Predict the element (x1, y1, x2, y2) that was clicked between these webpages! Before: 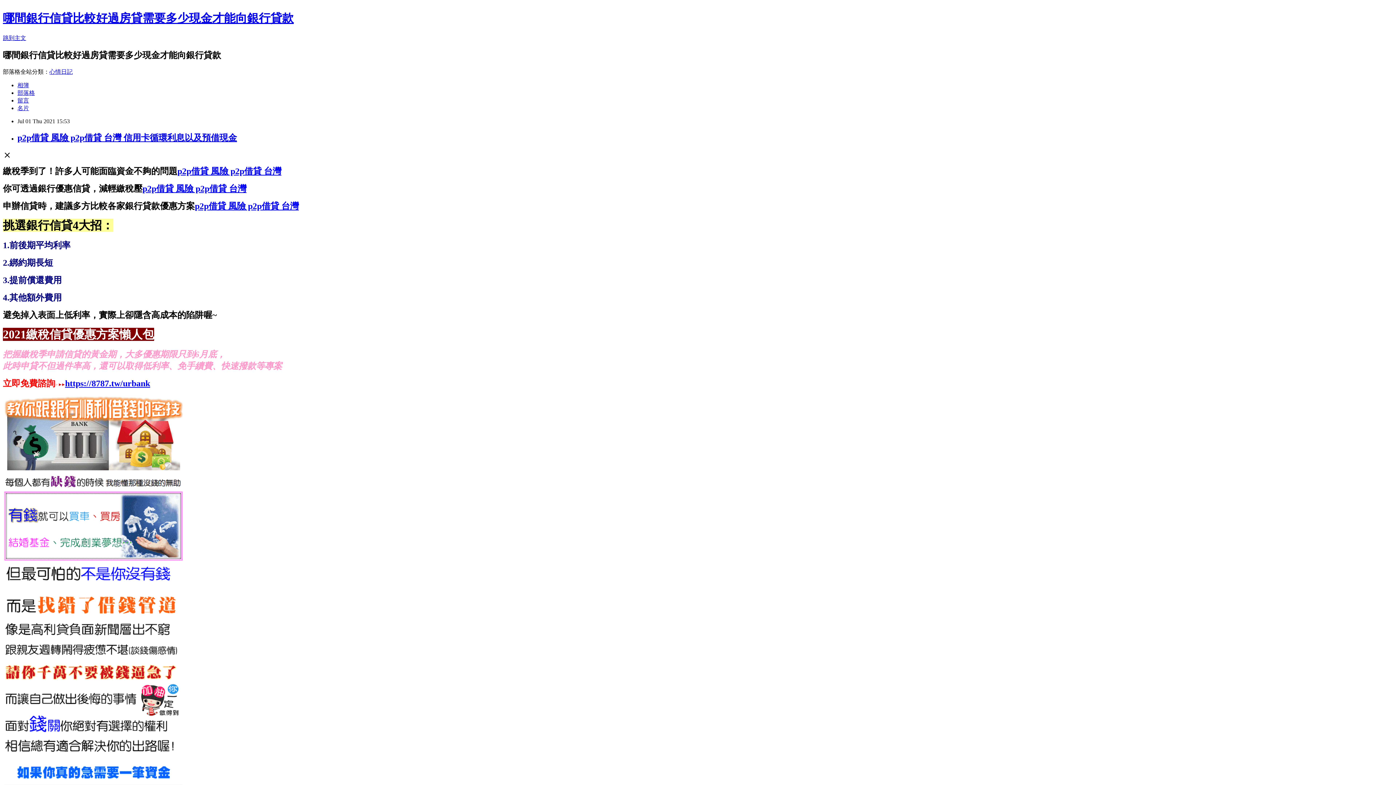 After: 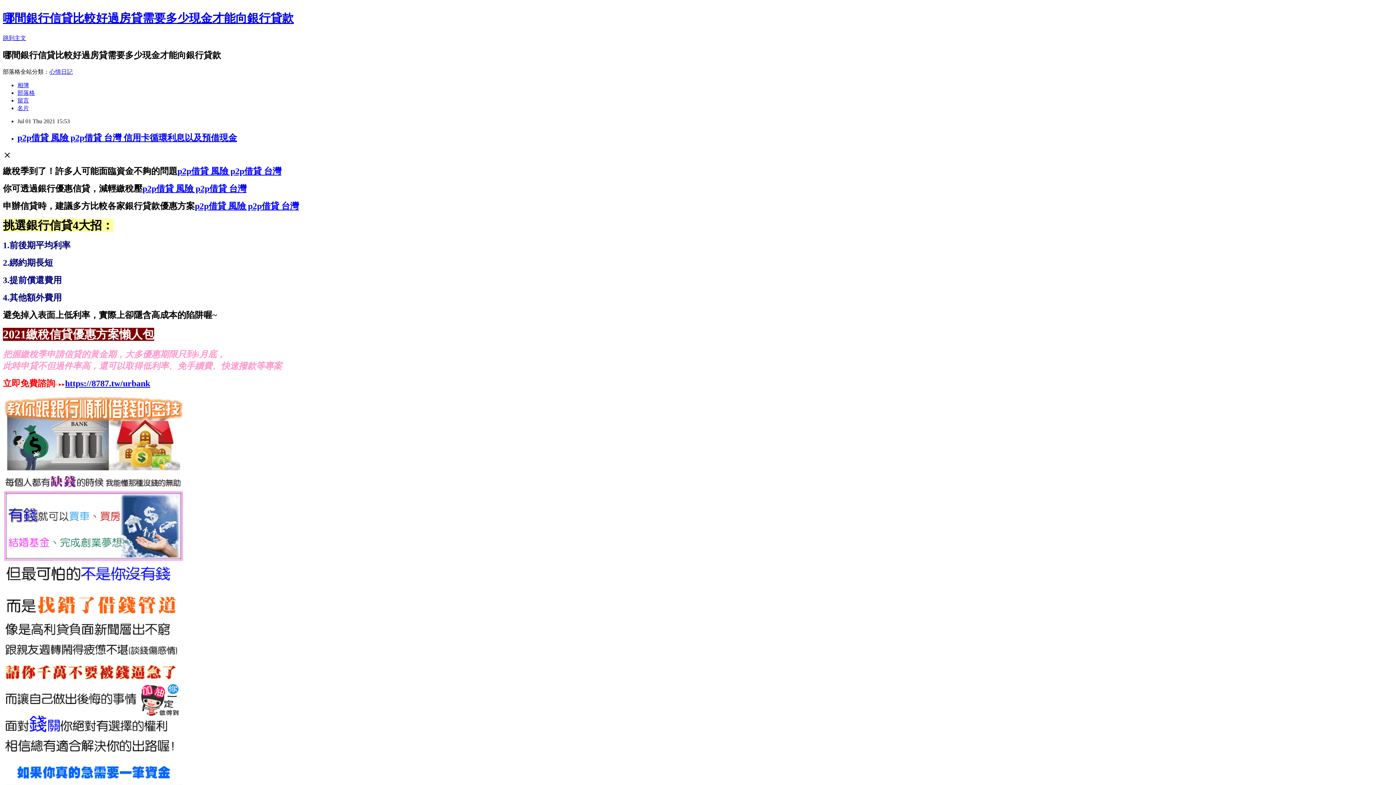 Action: bbox: (49, 68, 72, 74) label: 心情日記